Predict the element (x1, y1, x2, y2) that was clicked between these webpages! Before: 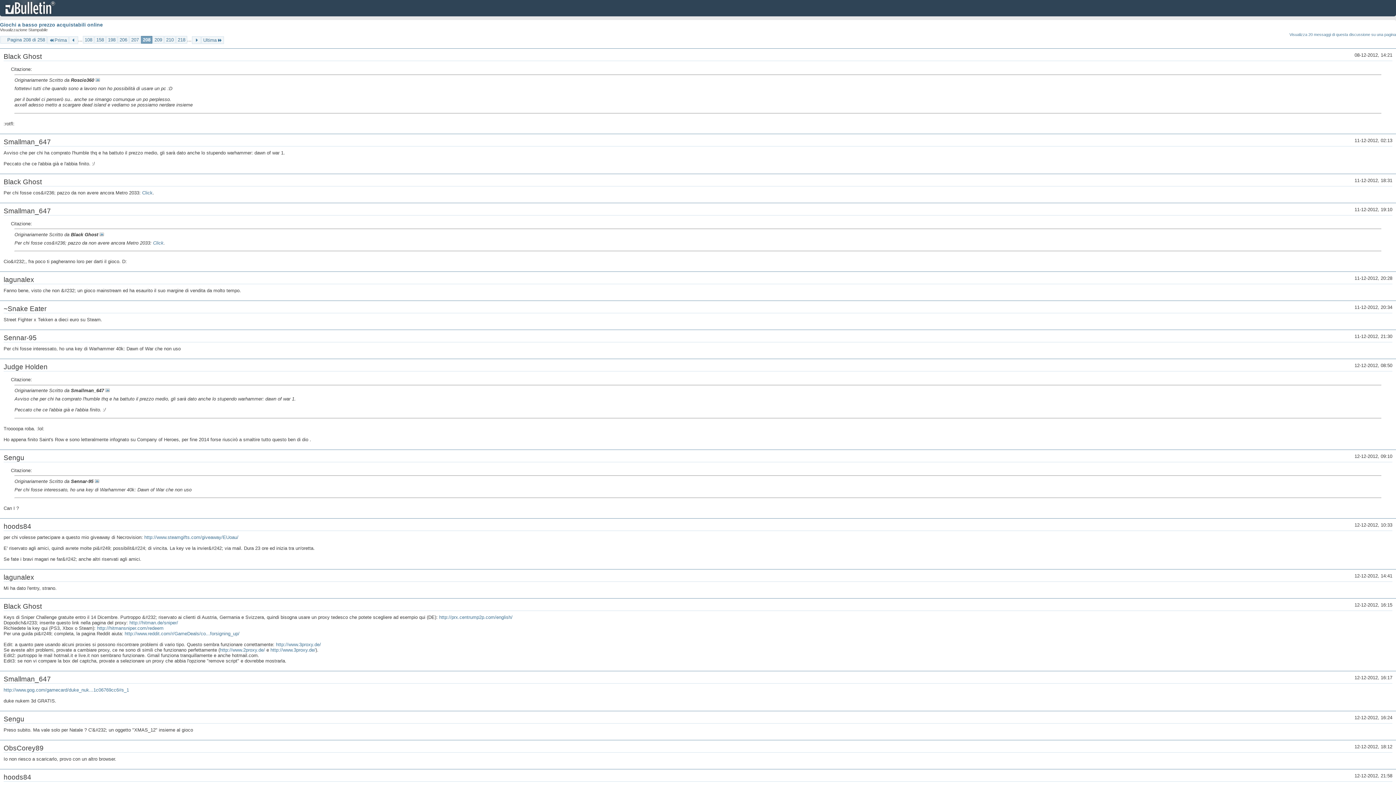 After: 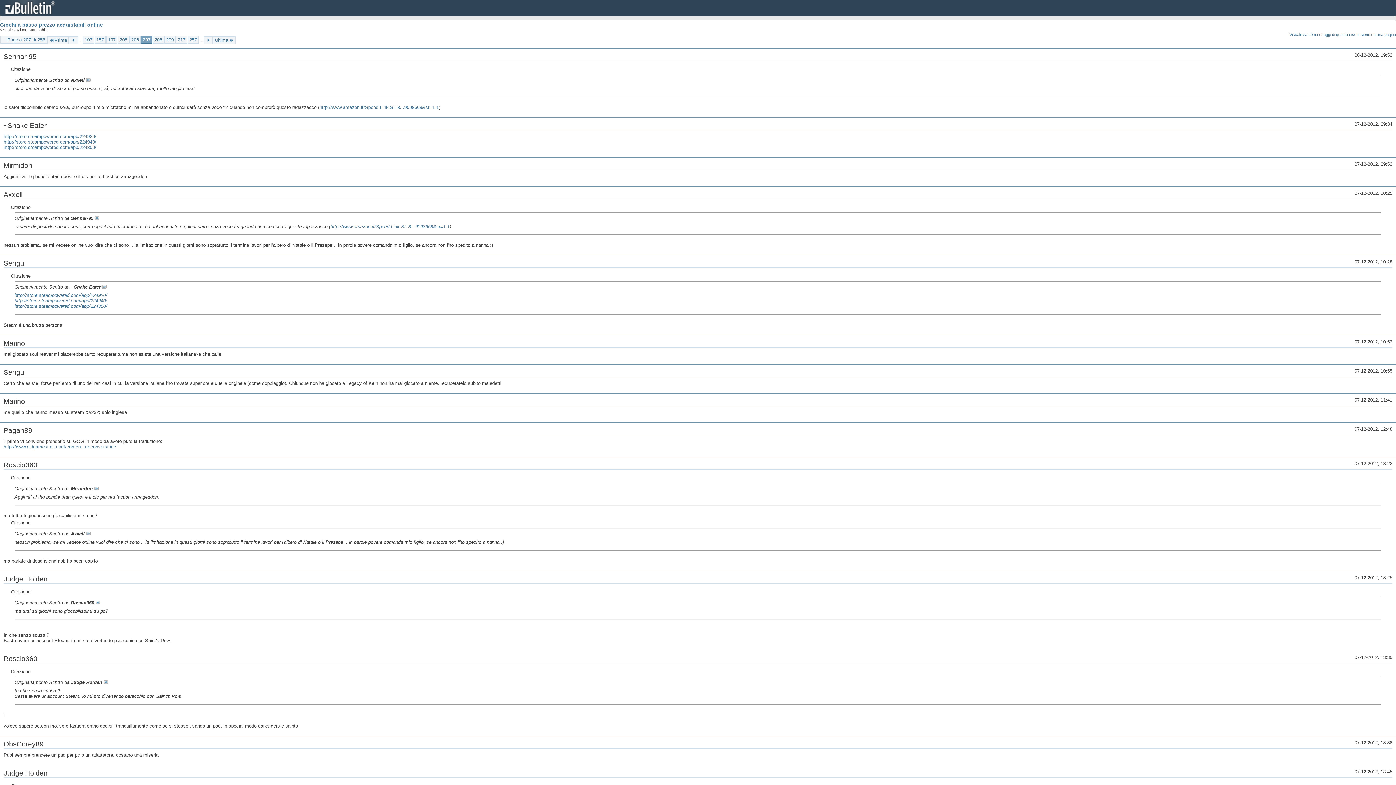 Action: bbox: (129, 36, 140, 43) label: 207